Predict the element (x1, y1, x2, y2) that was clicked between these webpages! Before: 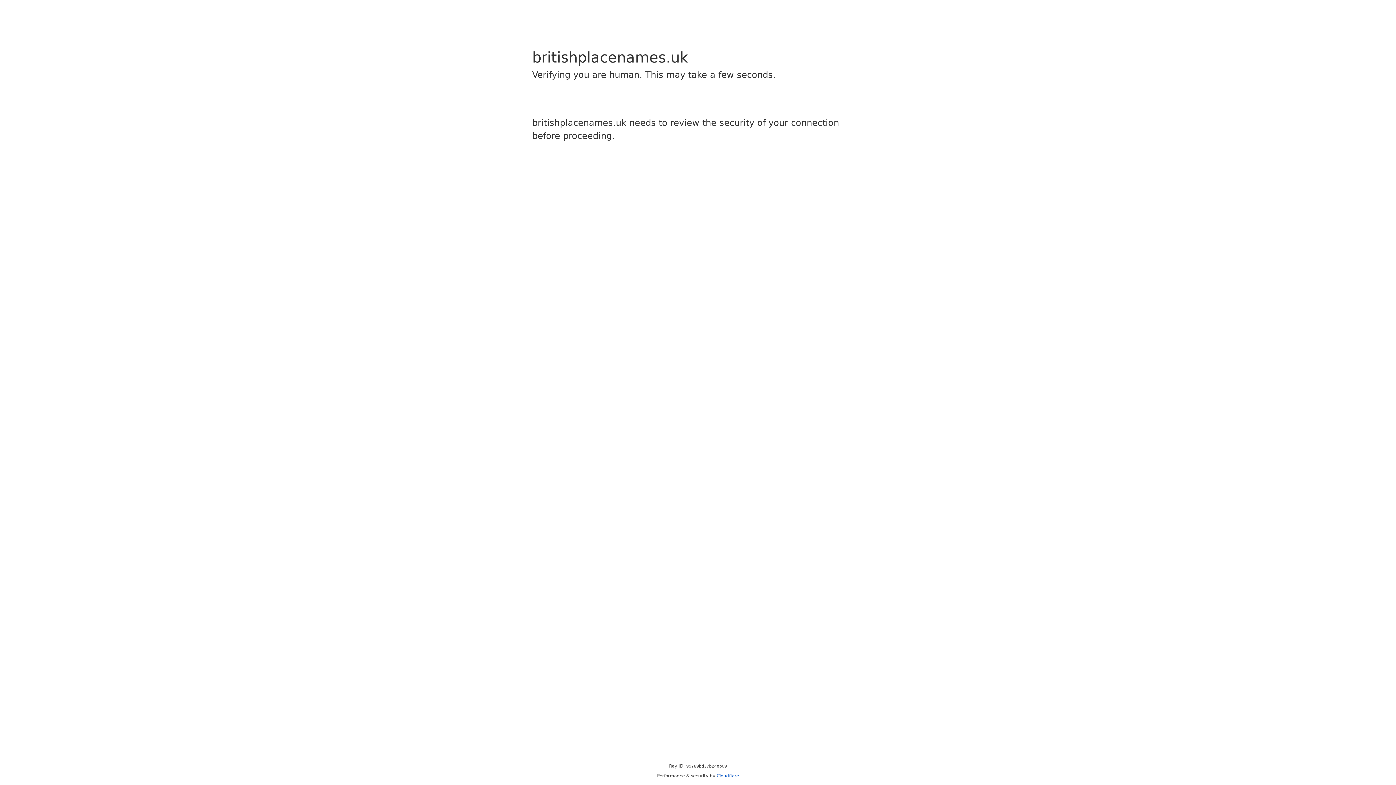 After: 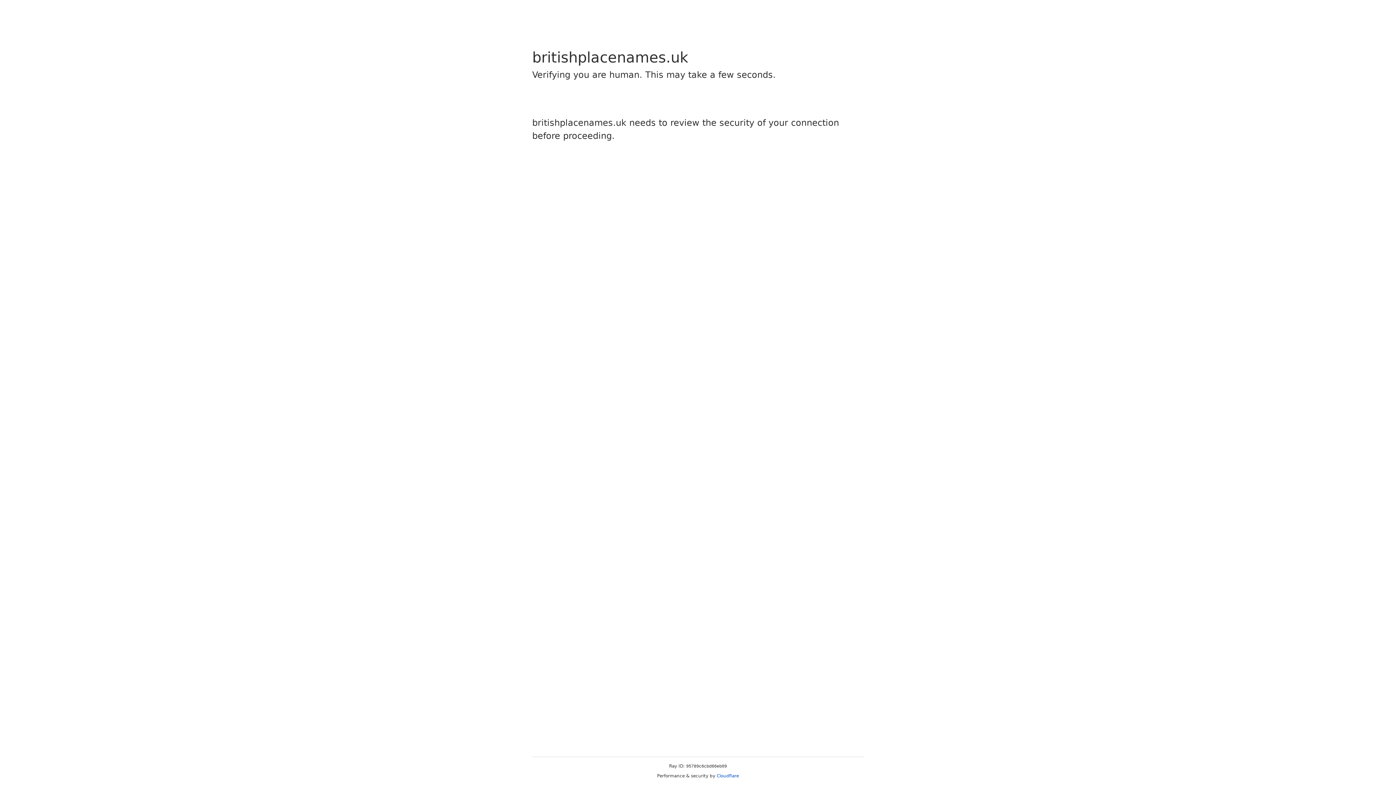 Action: bbox: (716, 773, 739, 778) label: Cloudflare